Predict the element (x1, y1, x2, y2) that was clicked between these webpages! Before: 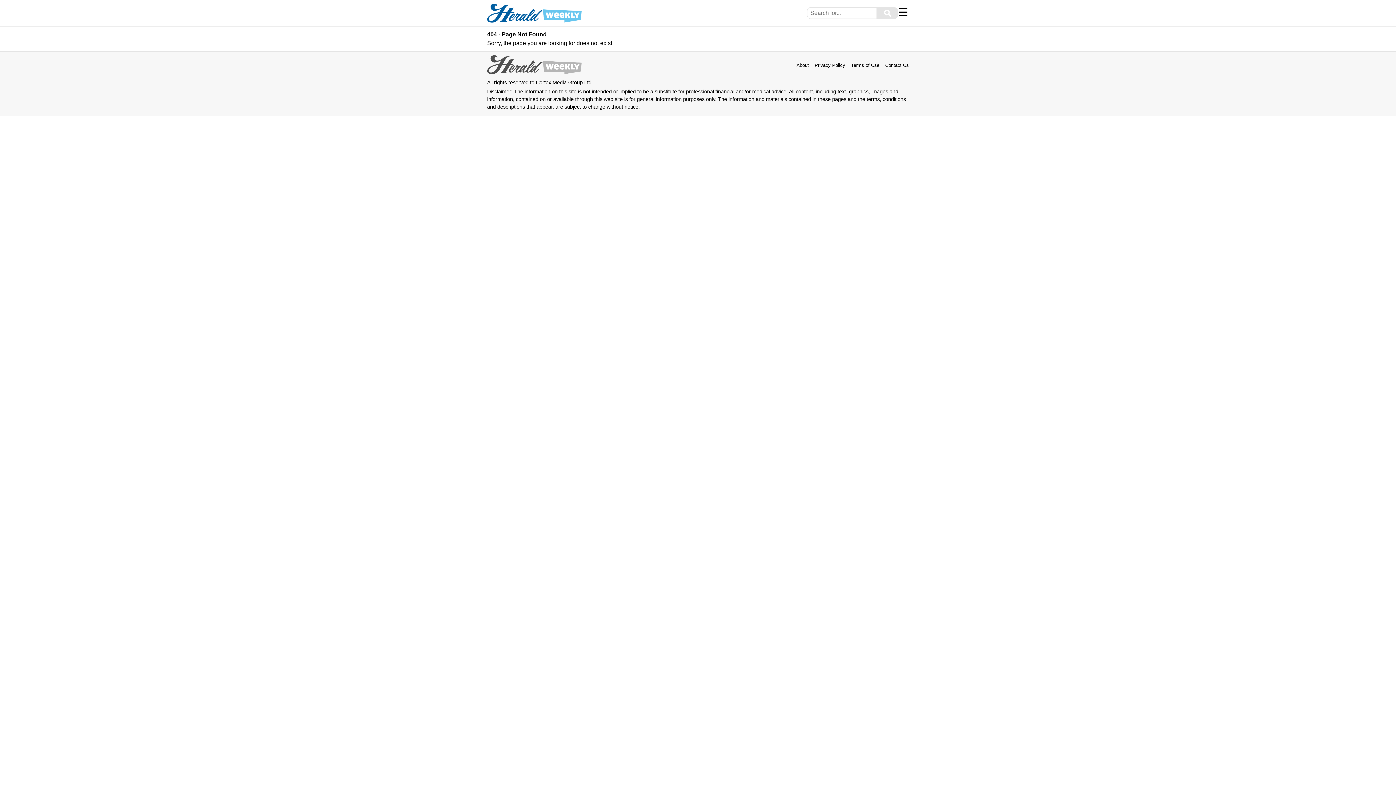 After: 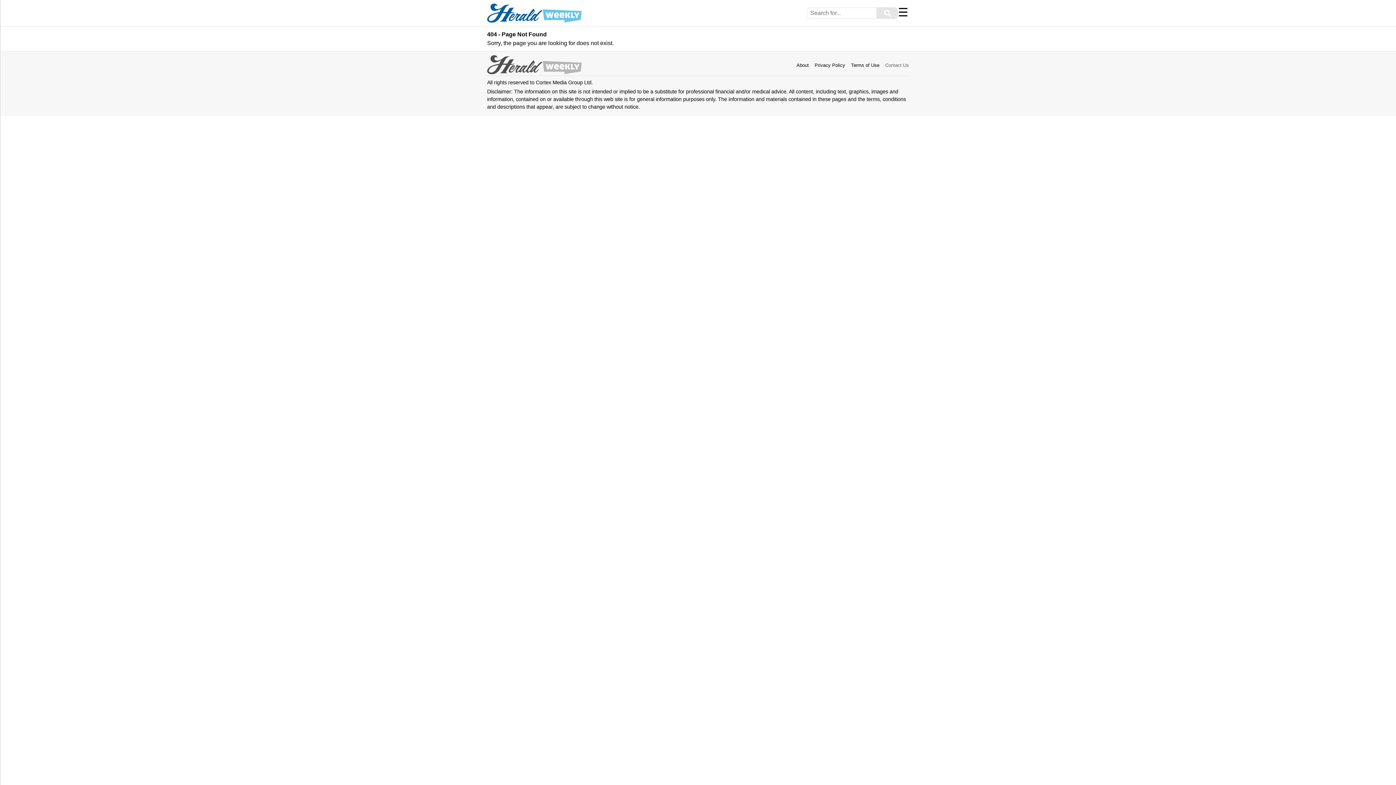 Action: bbox: (885, 62, 909, 68) label: Contact Us